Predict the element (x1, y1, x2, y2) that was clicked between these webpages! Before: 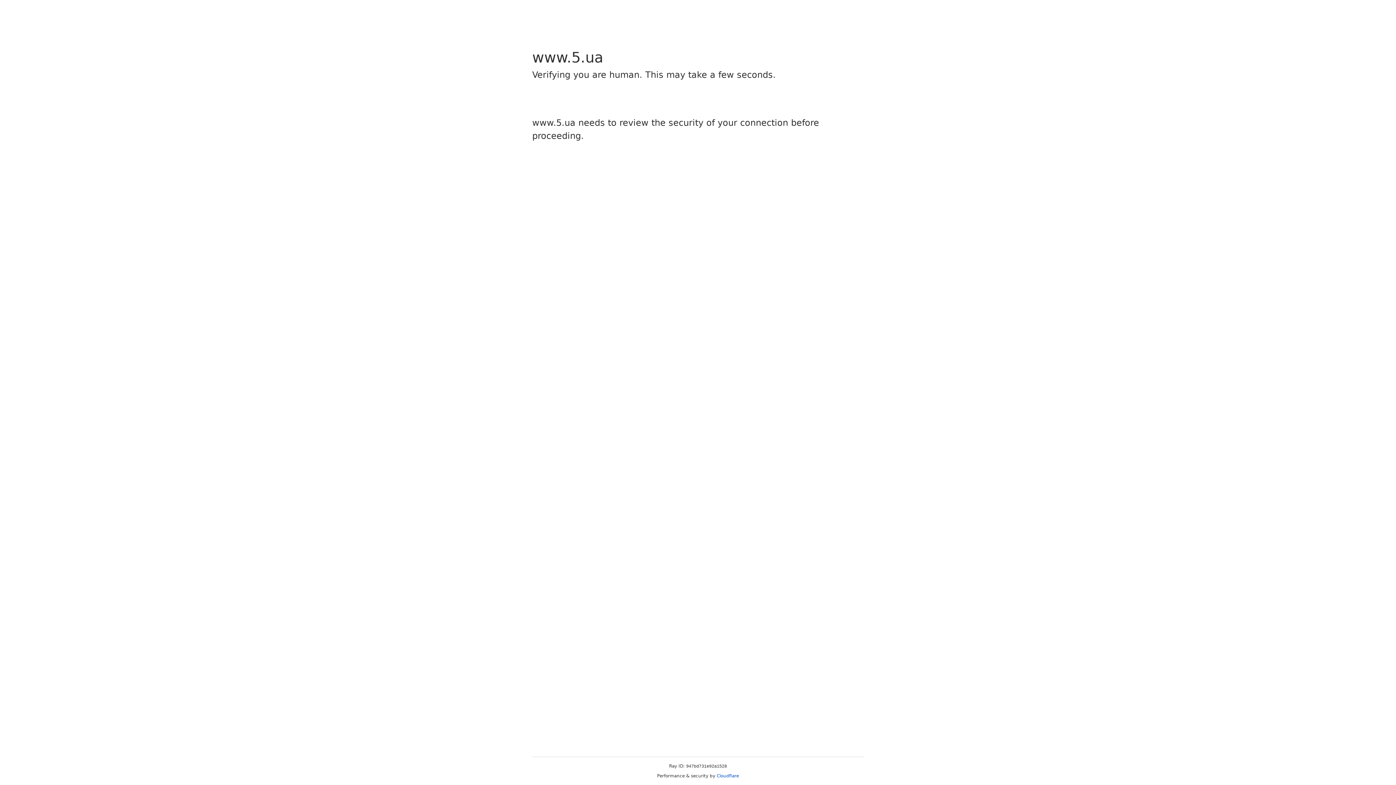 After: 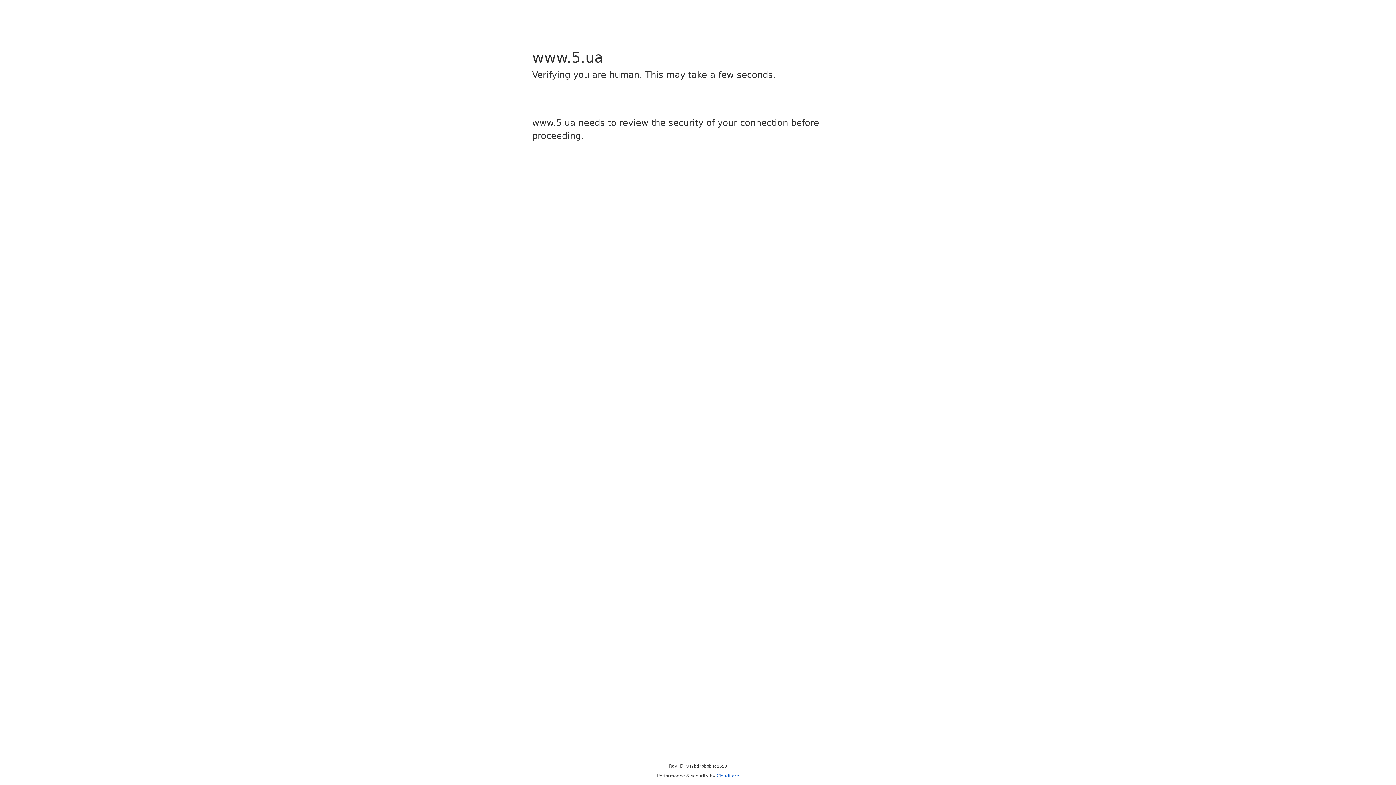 Action: bbox: (716, 773, 739, 778) label: Cloudflare